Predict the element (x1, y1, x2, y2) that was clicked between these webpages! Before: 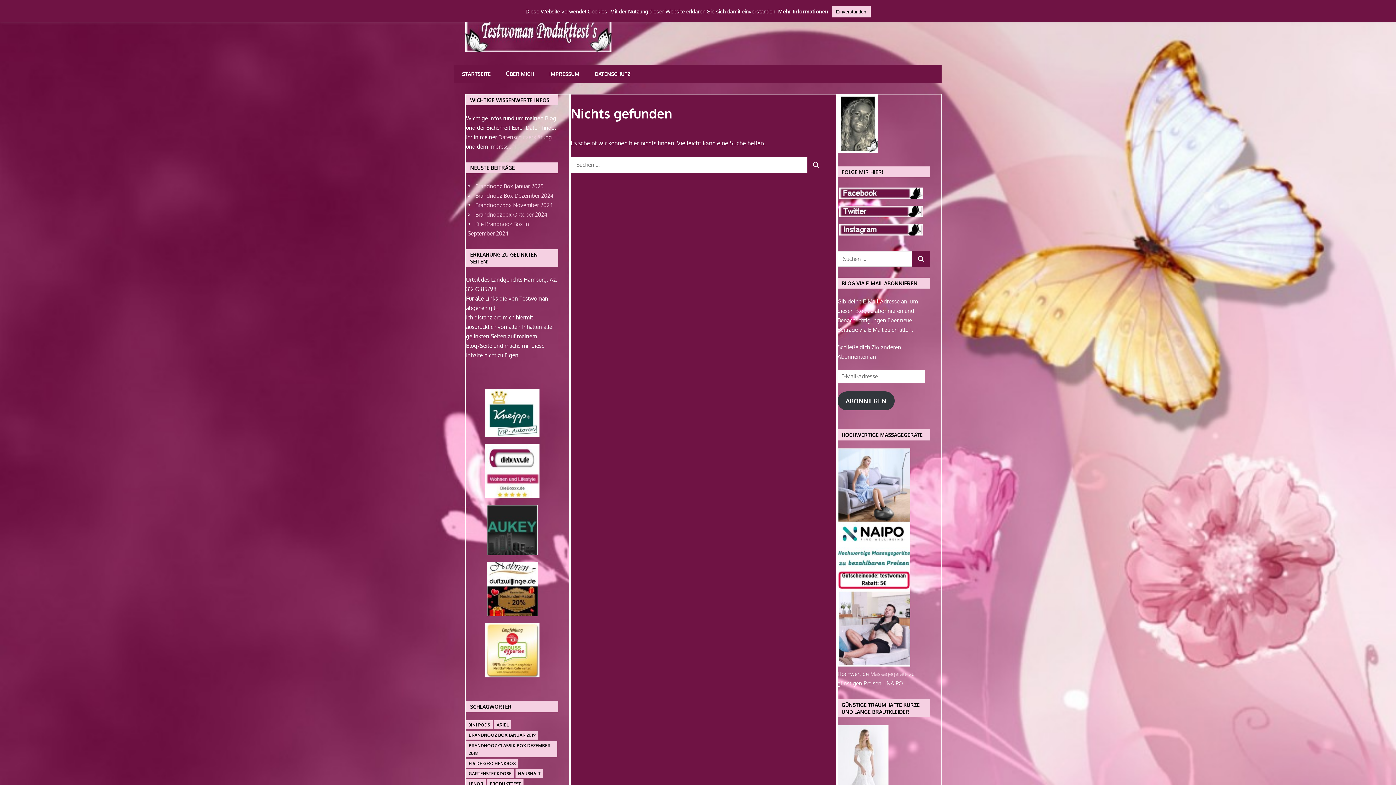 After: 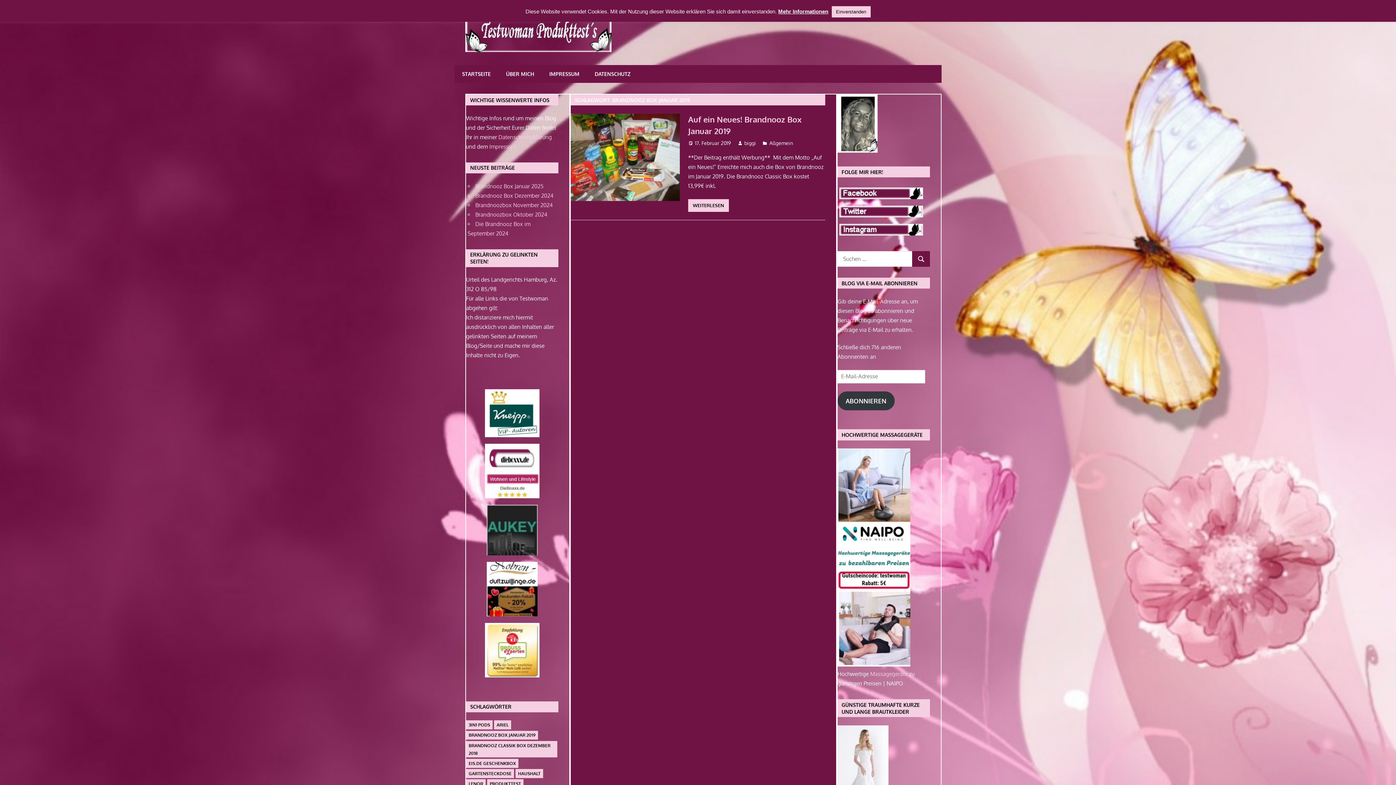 Action: bbox: (466, 731, 538, 740) label: Brandnooz Box Januar 2019 (1 Eintrag)